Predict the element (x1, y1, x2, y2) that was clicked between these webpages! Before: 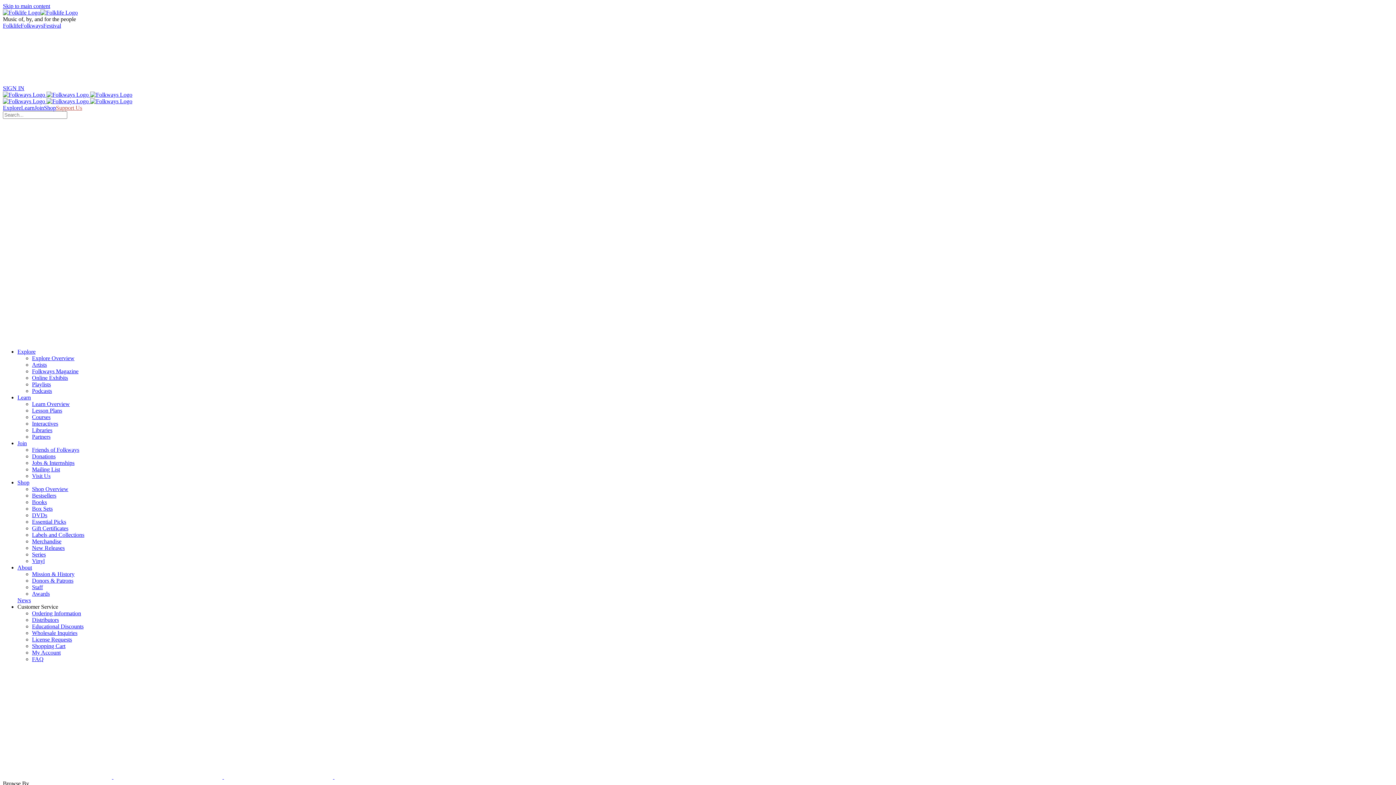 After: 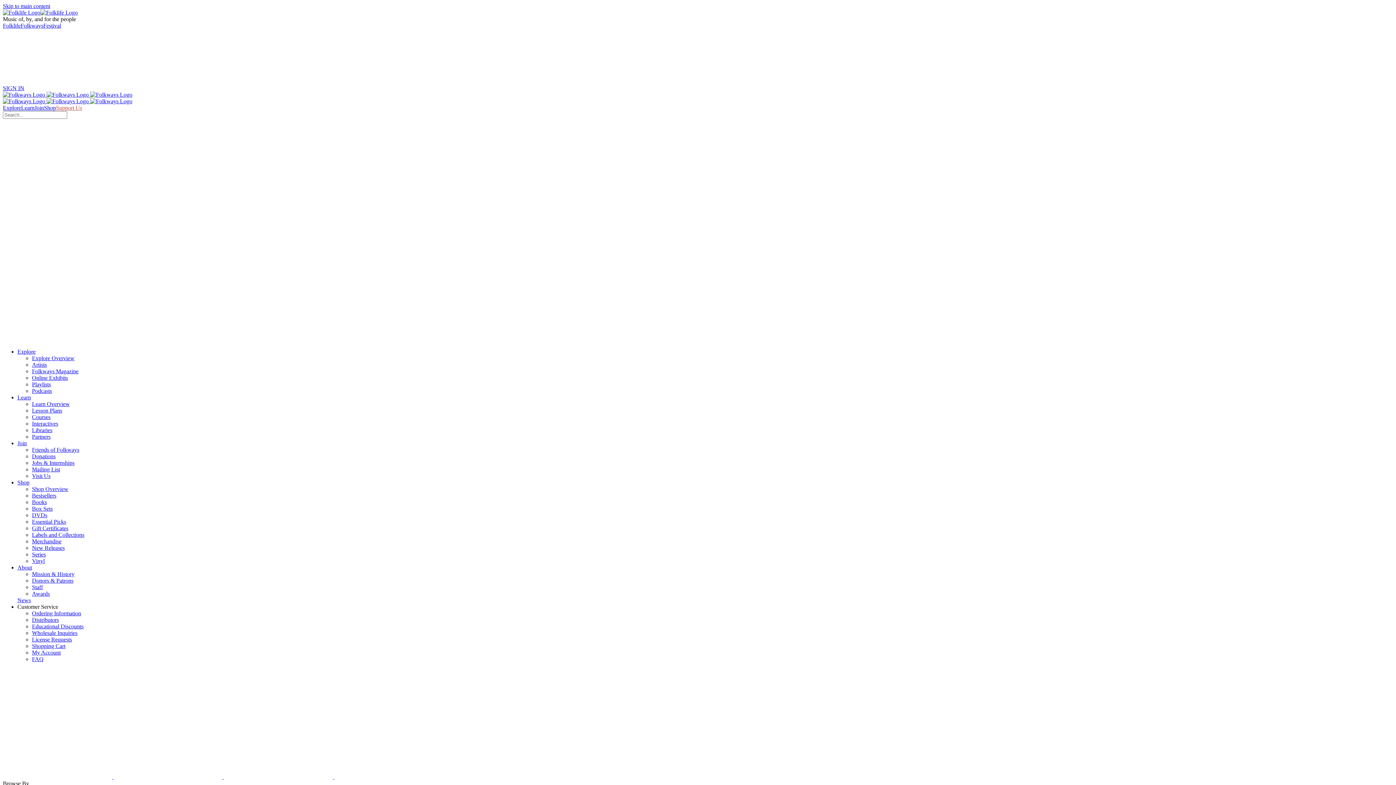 Action: bbox: (2, 280, 112, 286)